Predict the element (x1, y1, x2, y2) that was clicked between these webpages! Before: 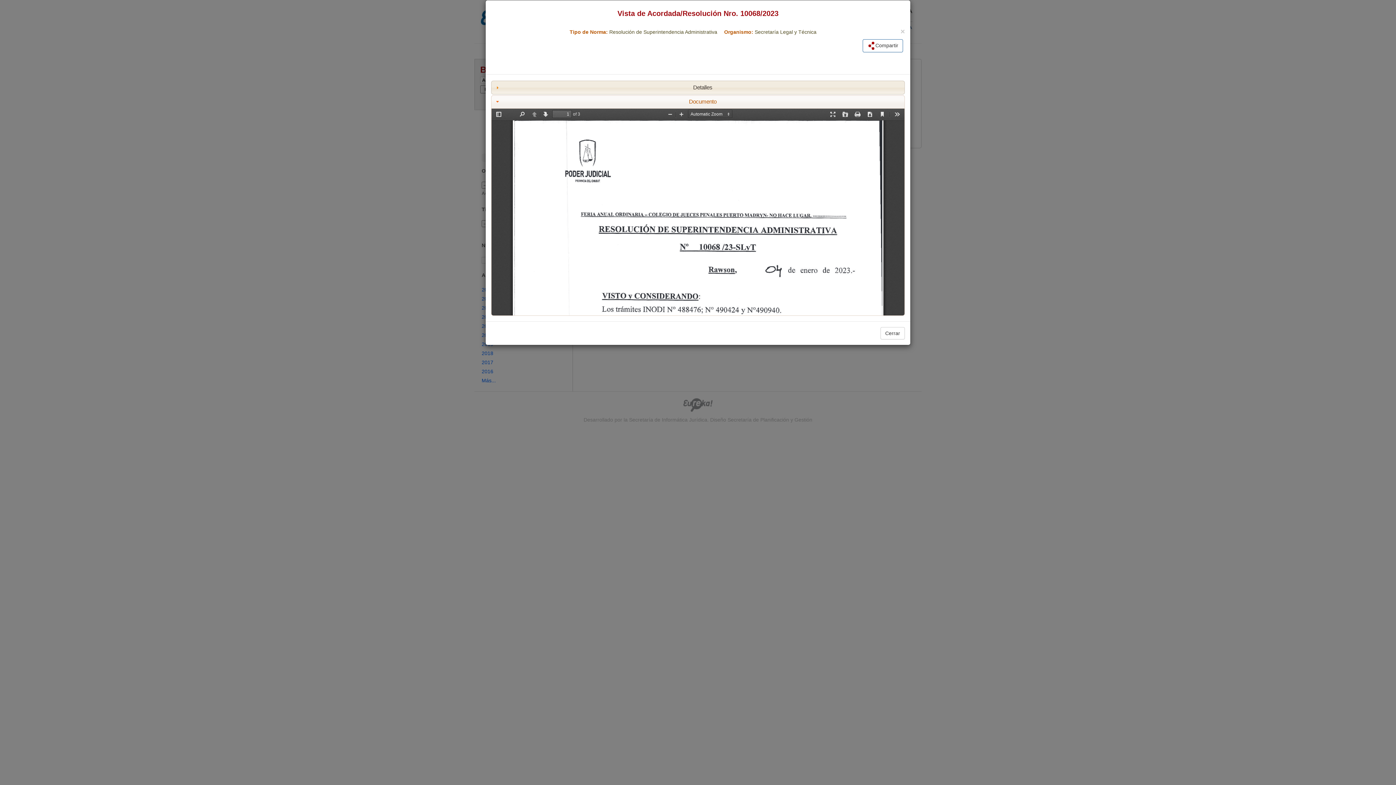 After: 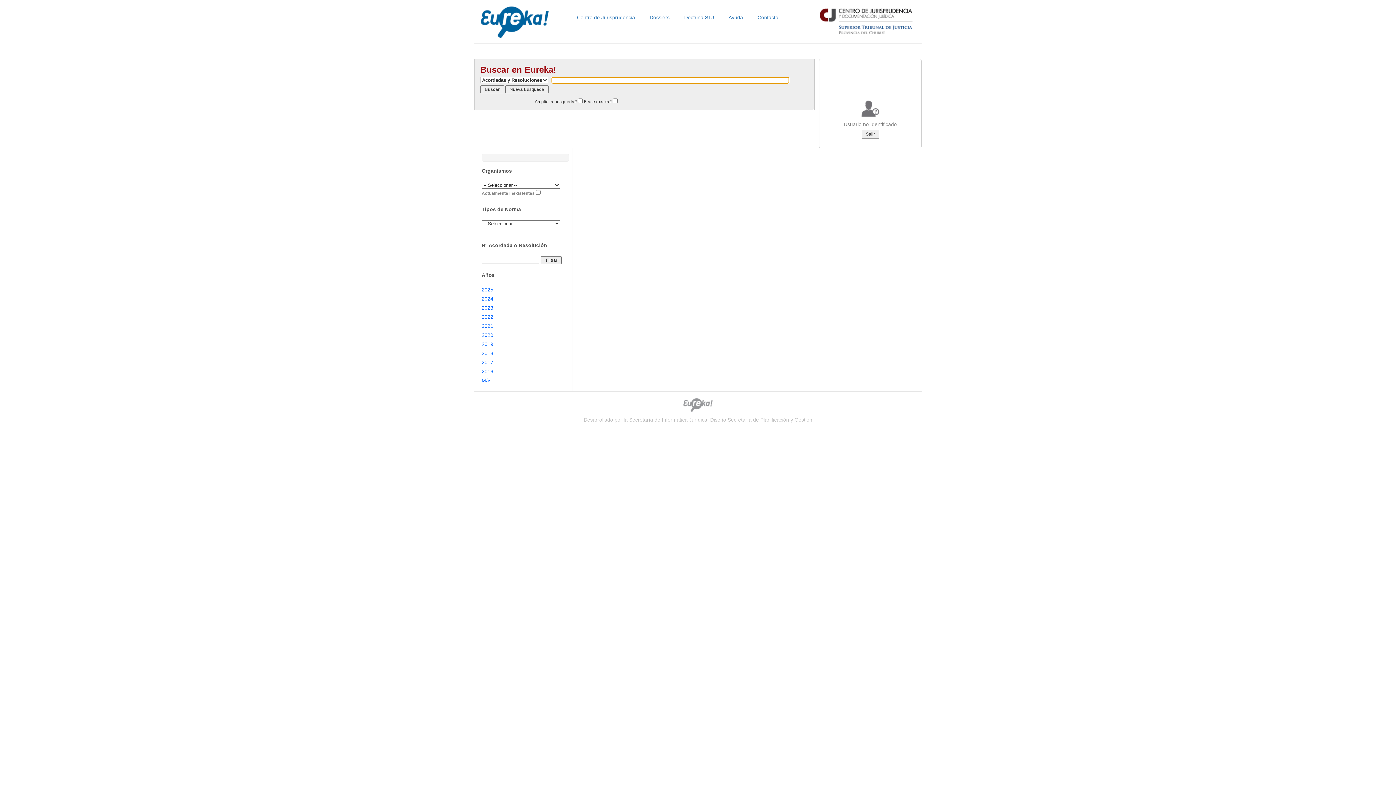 Action: bbox: (900, 27, 905, 35) label: ×
Cerrar